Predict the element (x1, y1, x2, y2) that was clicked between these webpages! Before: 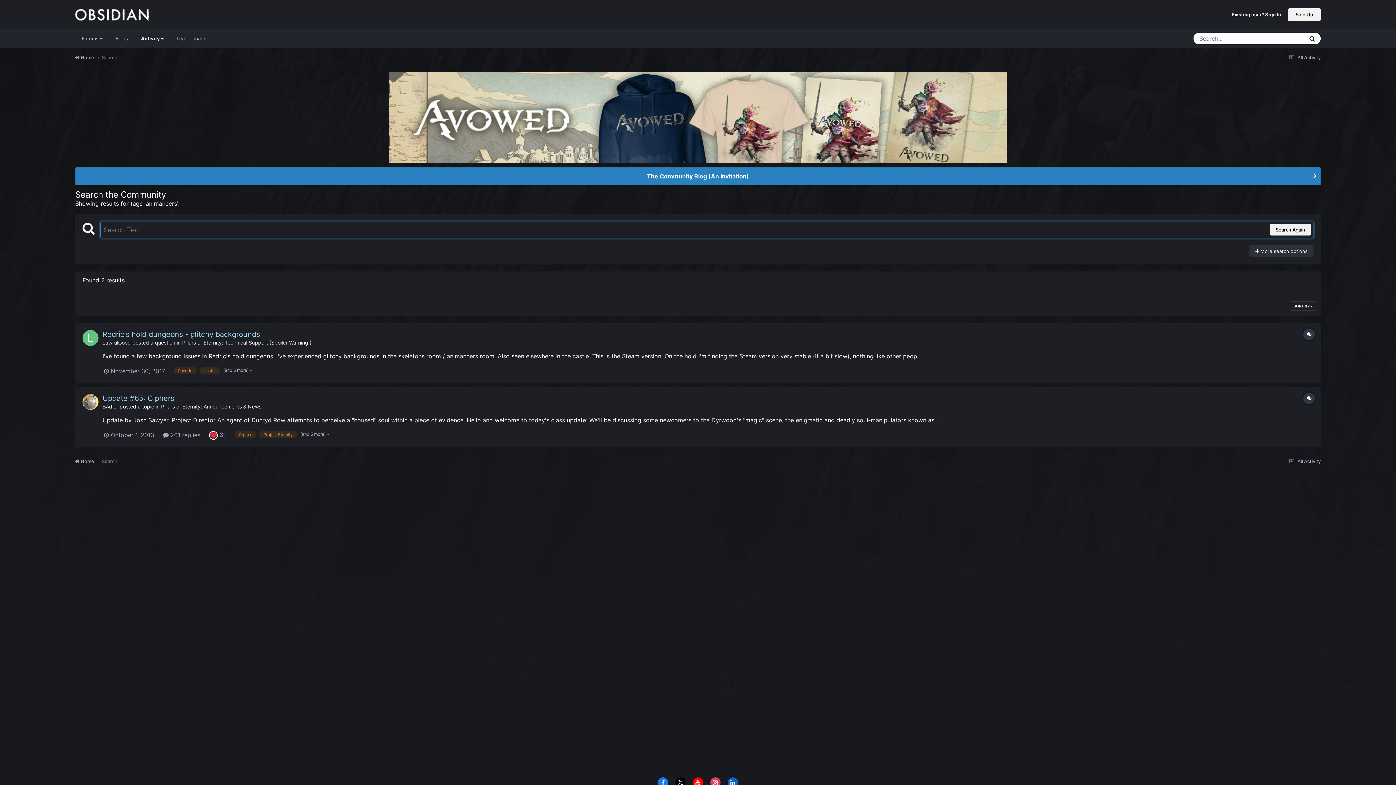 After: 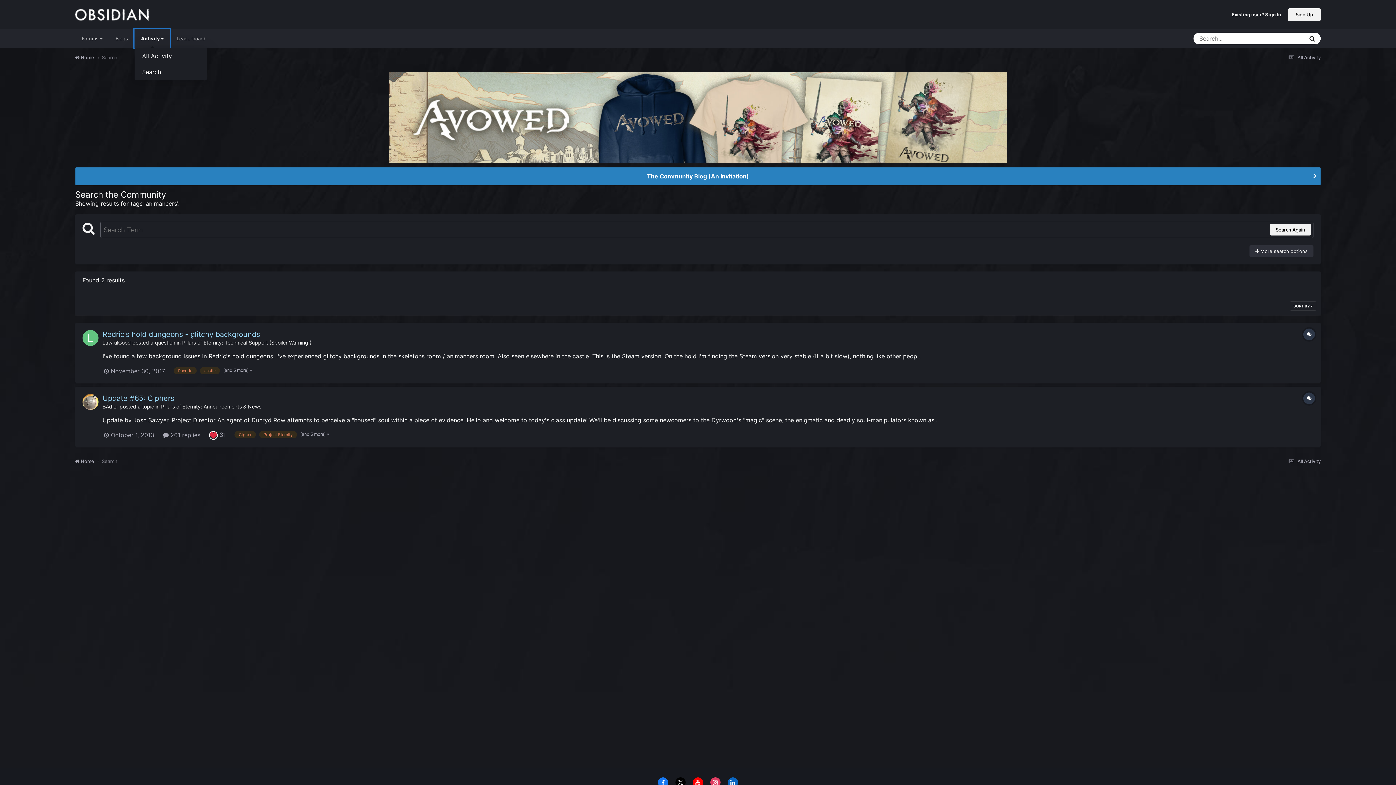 Action: bbox: (134, 29, 170, 48) label: Activity 